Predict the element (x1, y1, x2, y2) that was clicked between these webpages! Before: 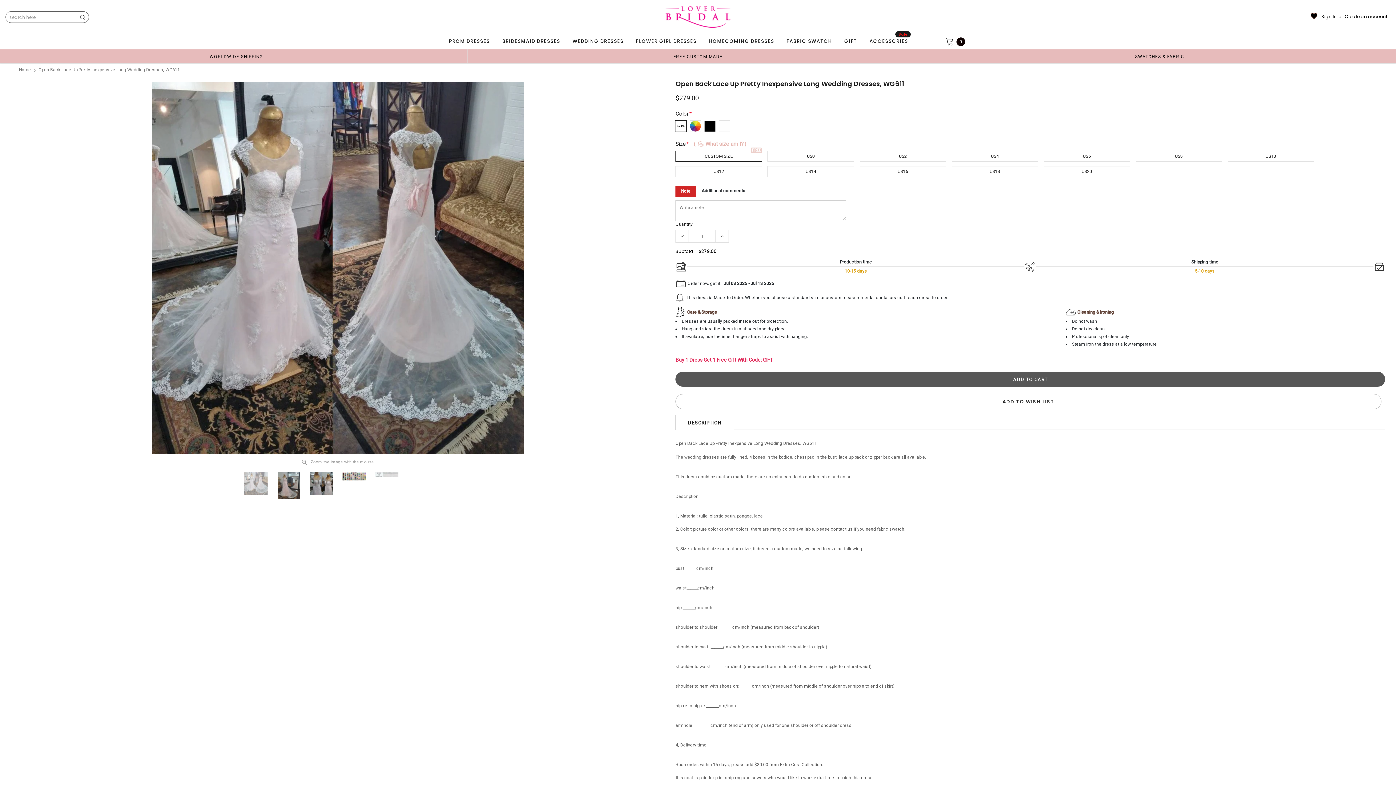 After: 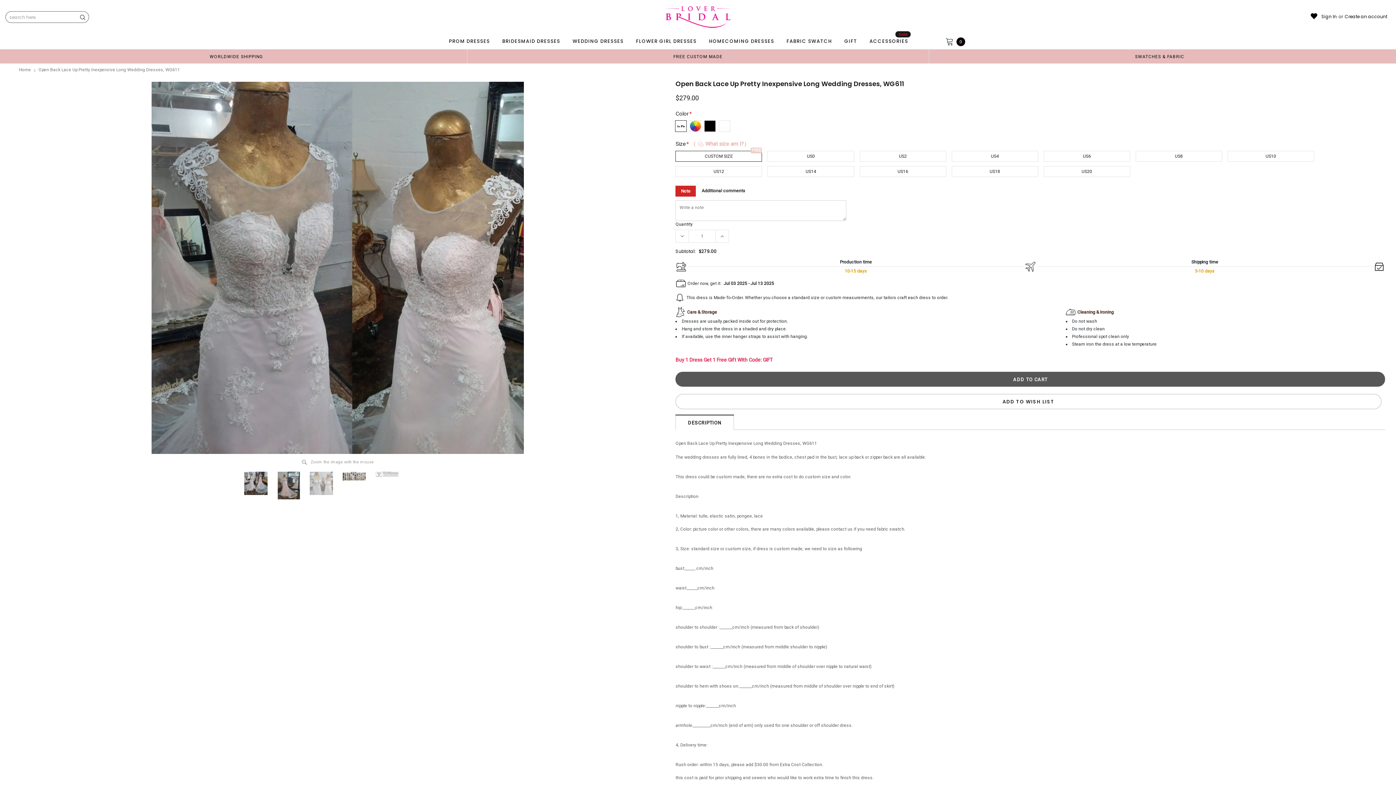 Action: bbox: (307, 472, 335, 495)